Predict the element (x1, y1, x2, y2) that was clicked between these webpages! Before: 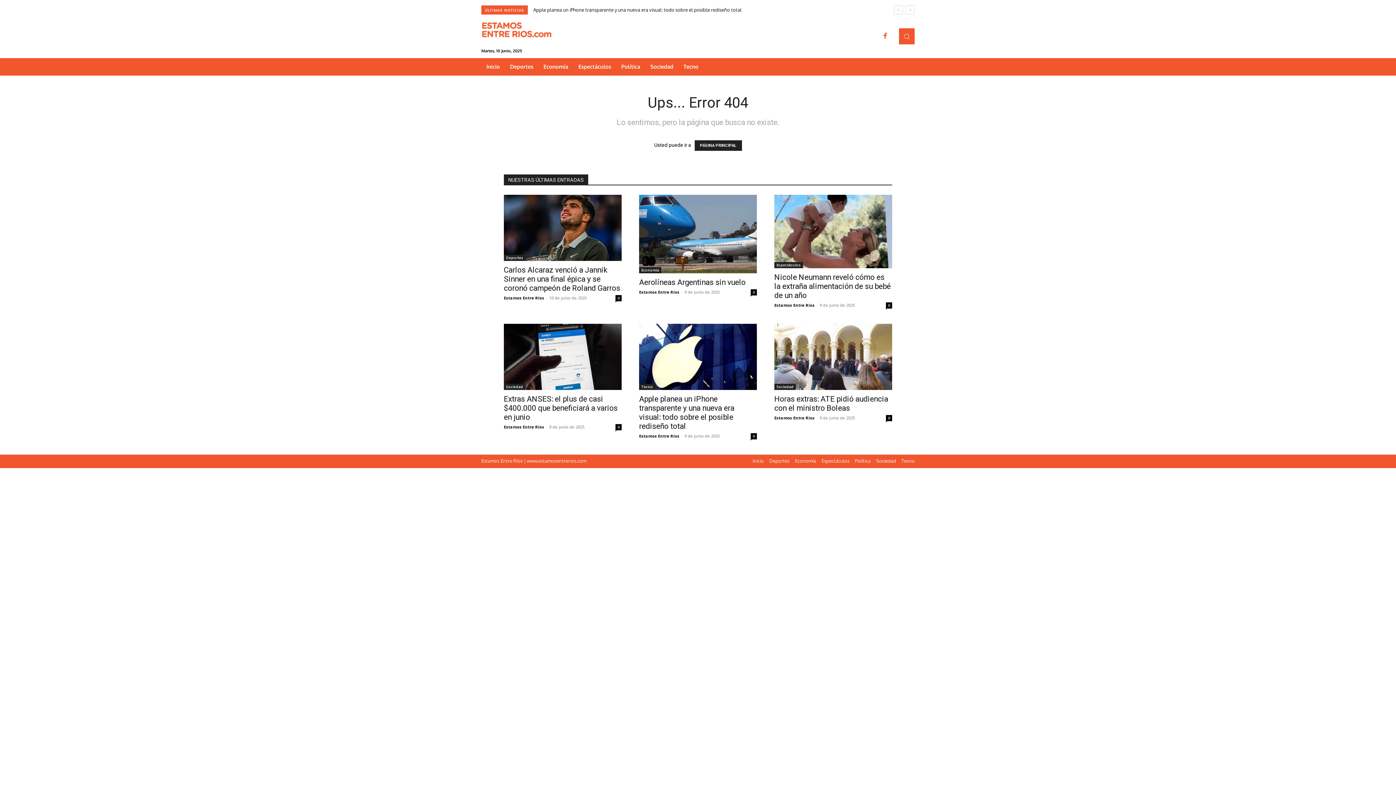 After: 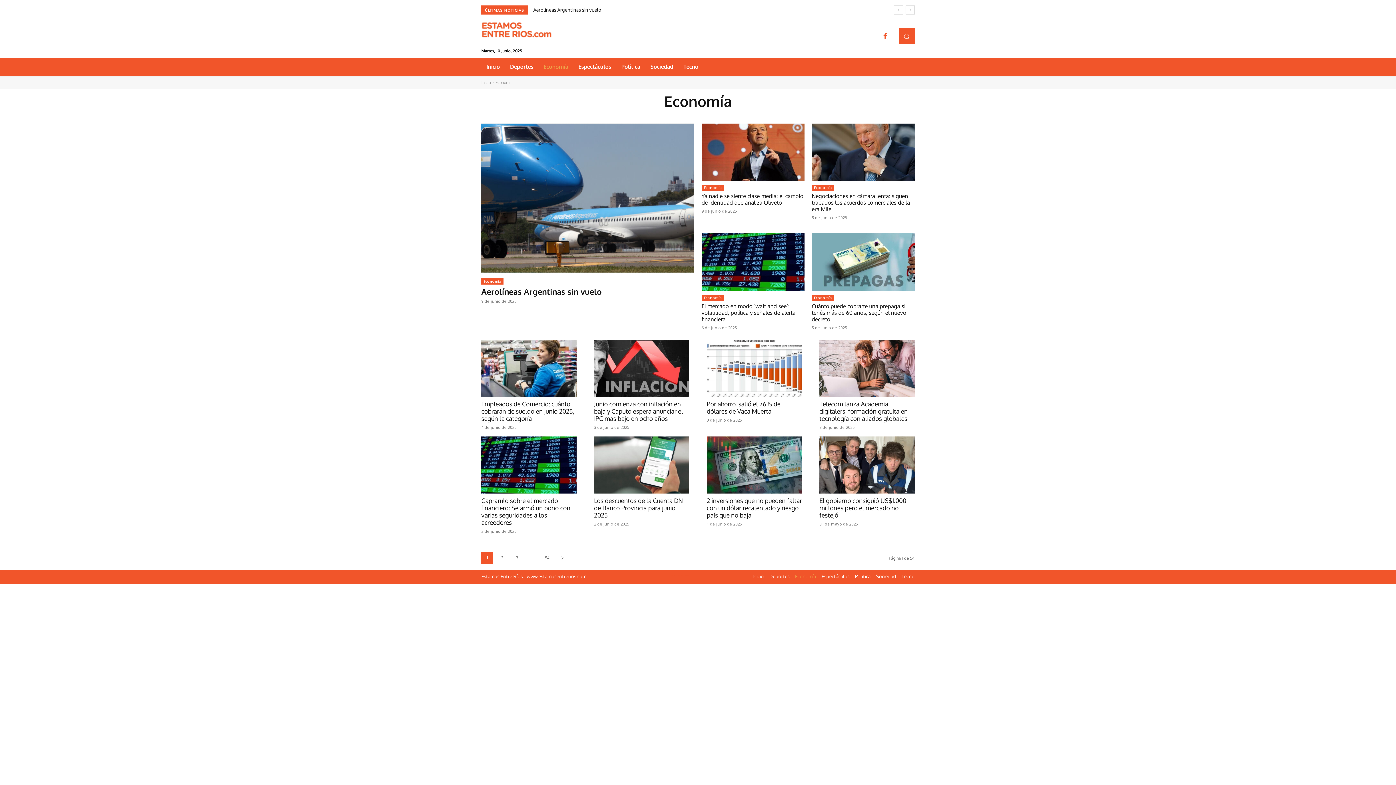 Action: label: Economía bbox: (795, 458, 816, 464)